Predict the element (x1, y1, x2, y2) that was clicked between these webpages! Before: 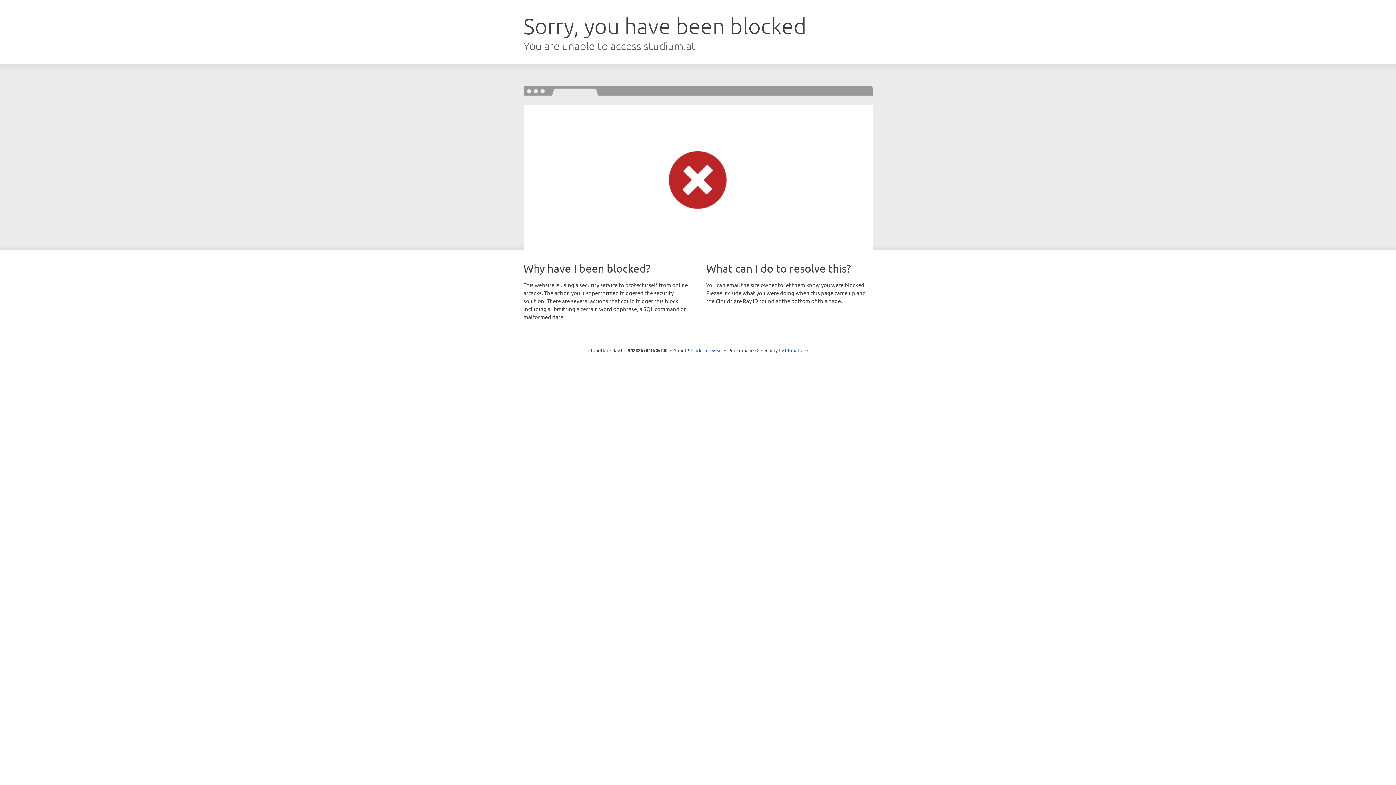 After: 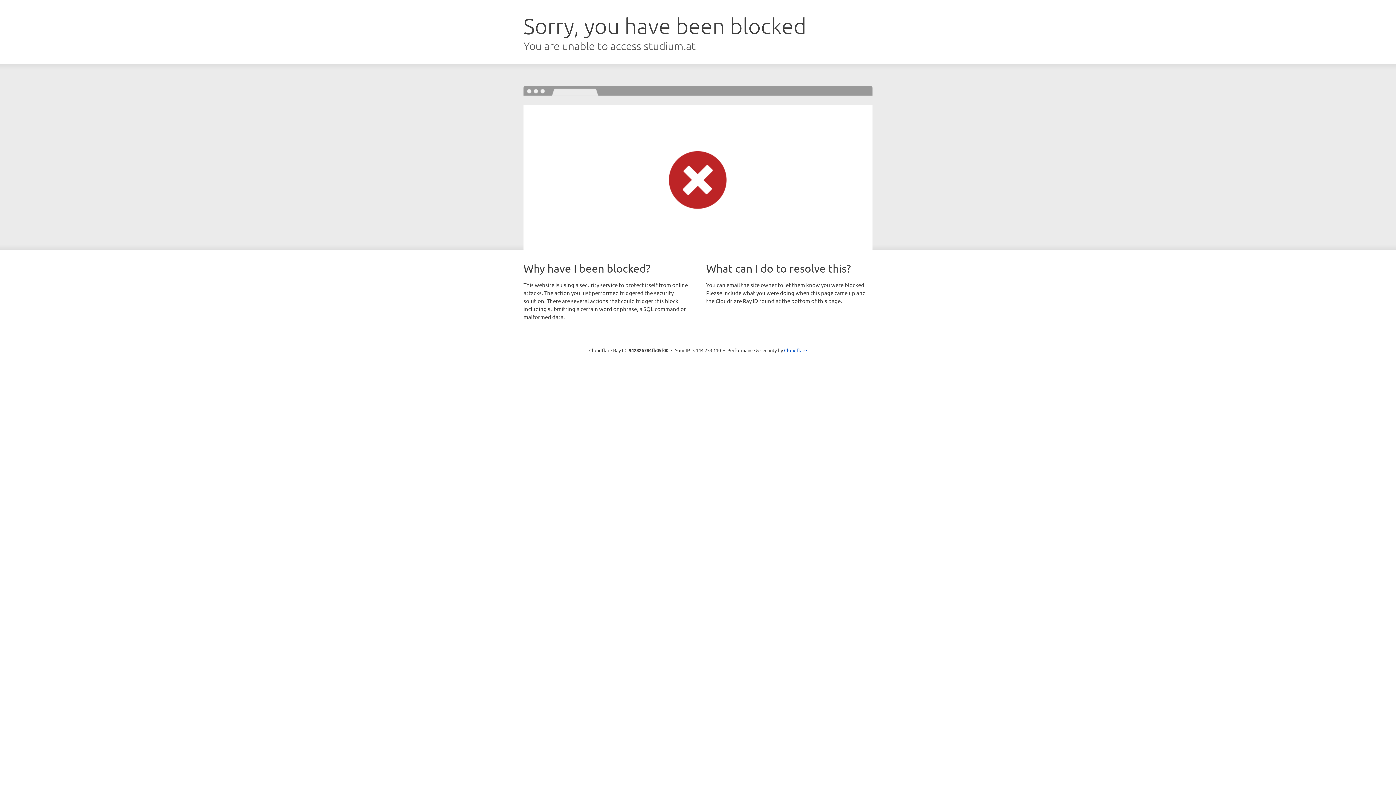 Action: bbox: (691, 346, 722, 353) label: Click to reveal